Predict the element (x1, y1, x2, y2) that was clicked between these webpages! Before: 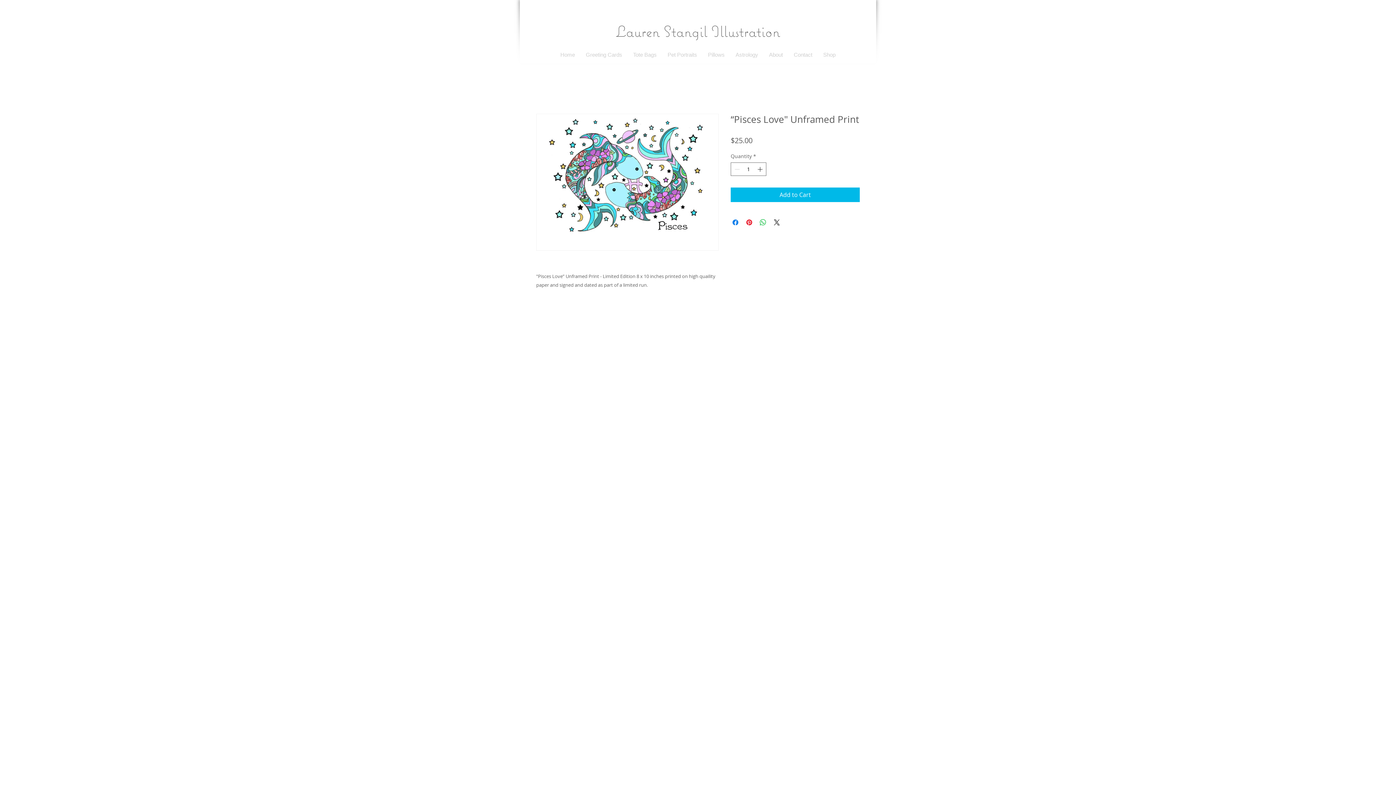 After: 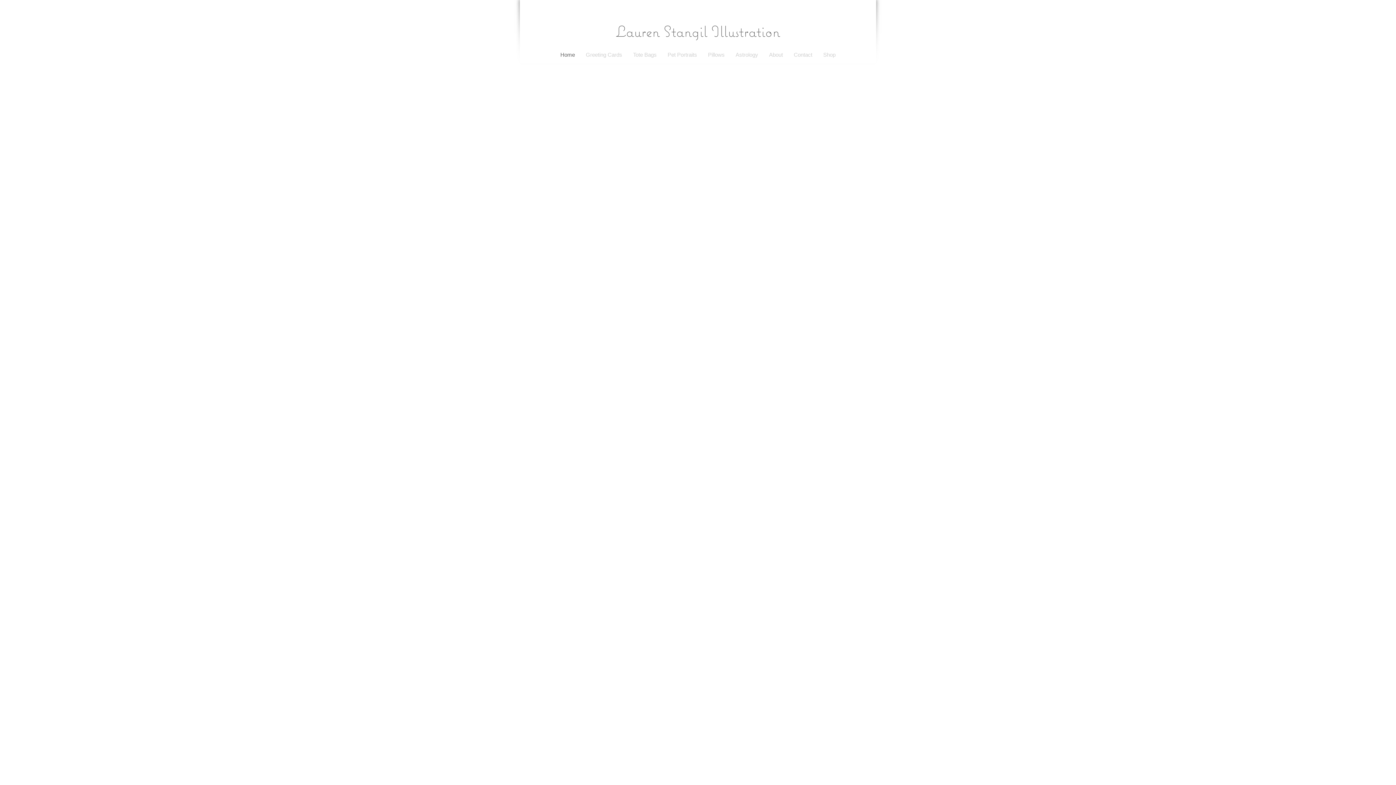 Action: label: Lauren Stangil Illustration bbox: (616, 21, 780, 40)